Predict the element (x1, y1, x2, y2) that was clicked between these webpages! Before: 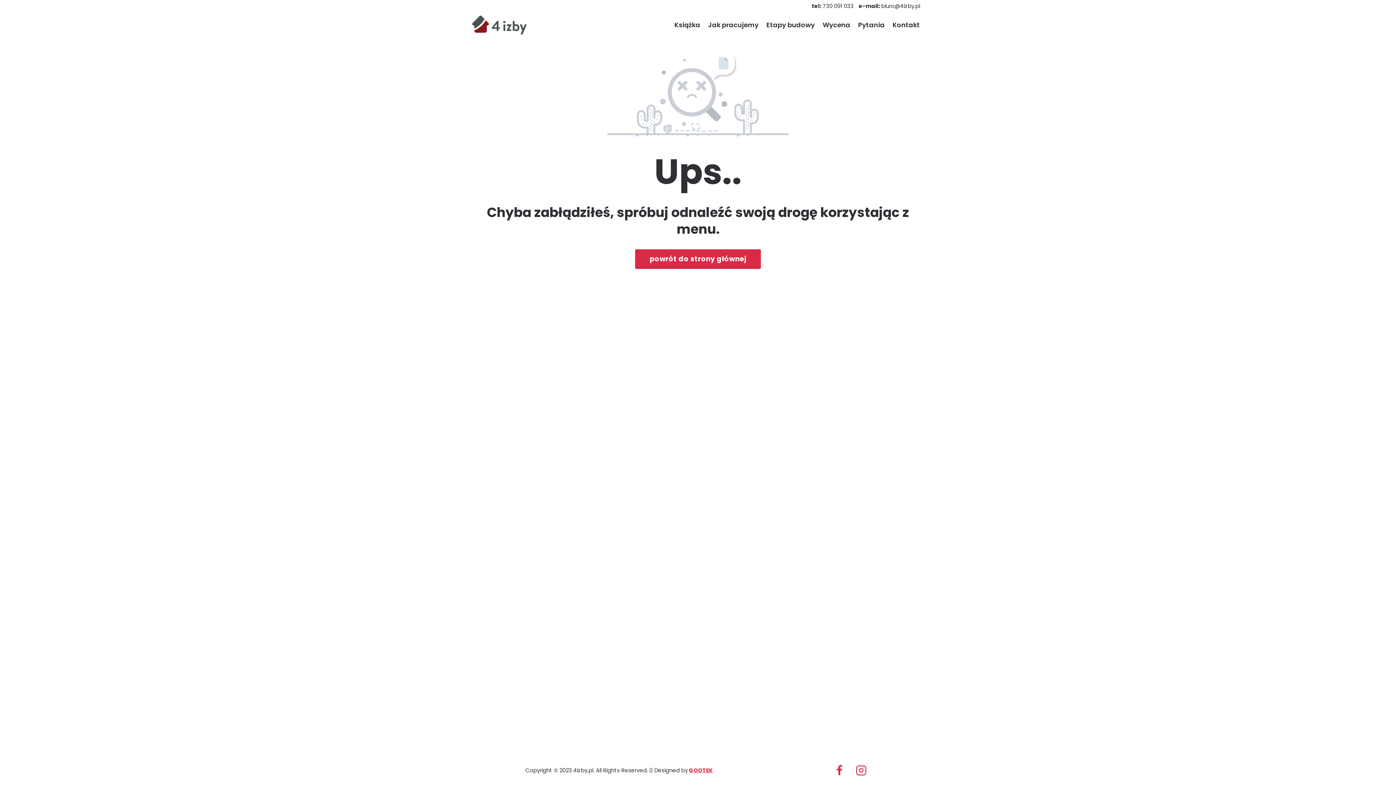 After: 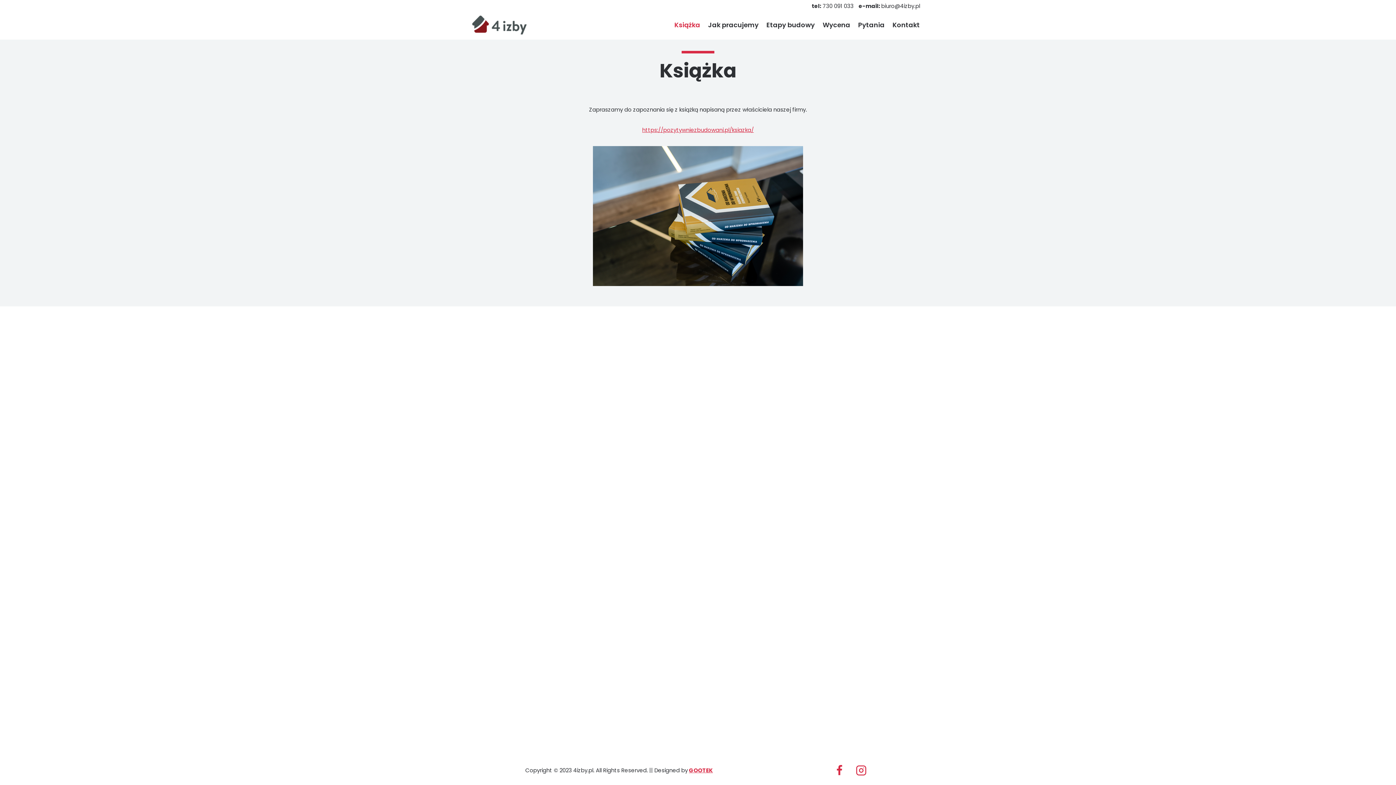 Action: label: Książka bbox: (670, 16, 704, 34)